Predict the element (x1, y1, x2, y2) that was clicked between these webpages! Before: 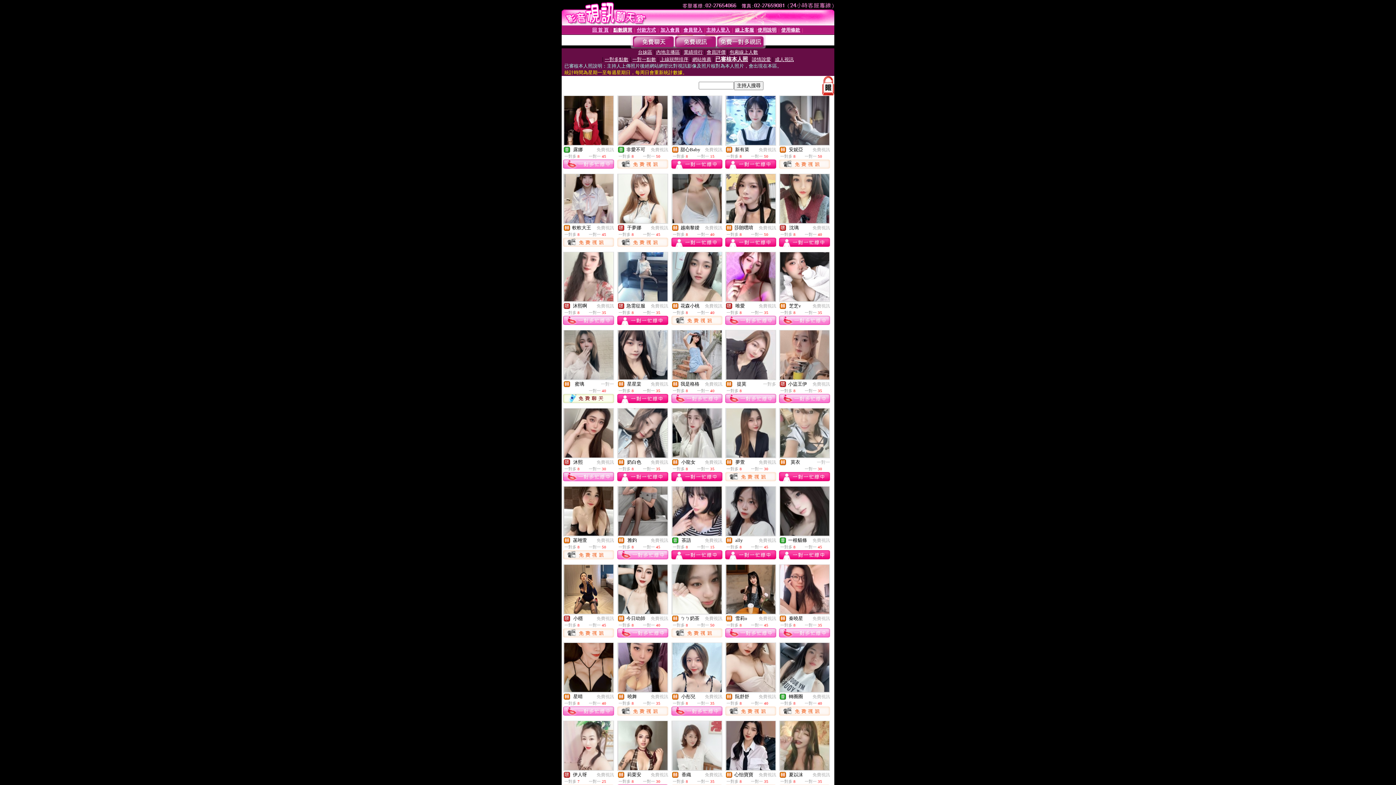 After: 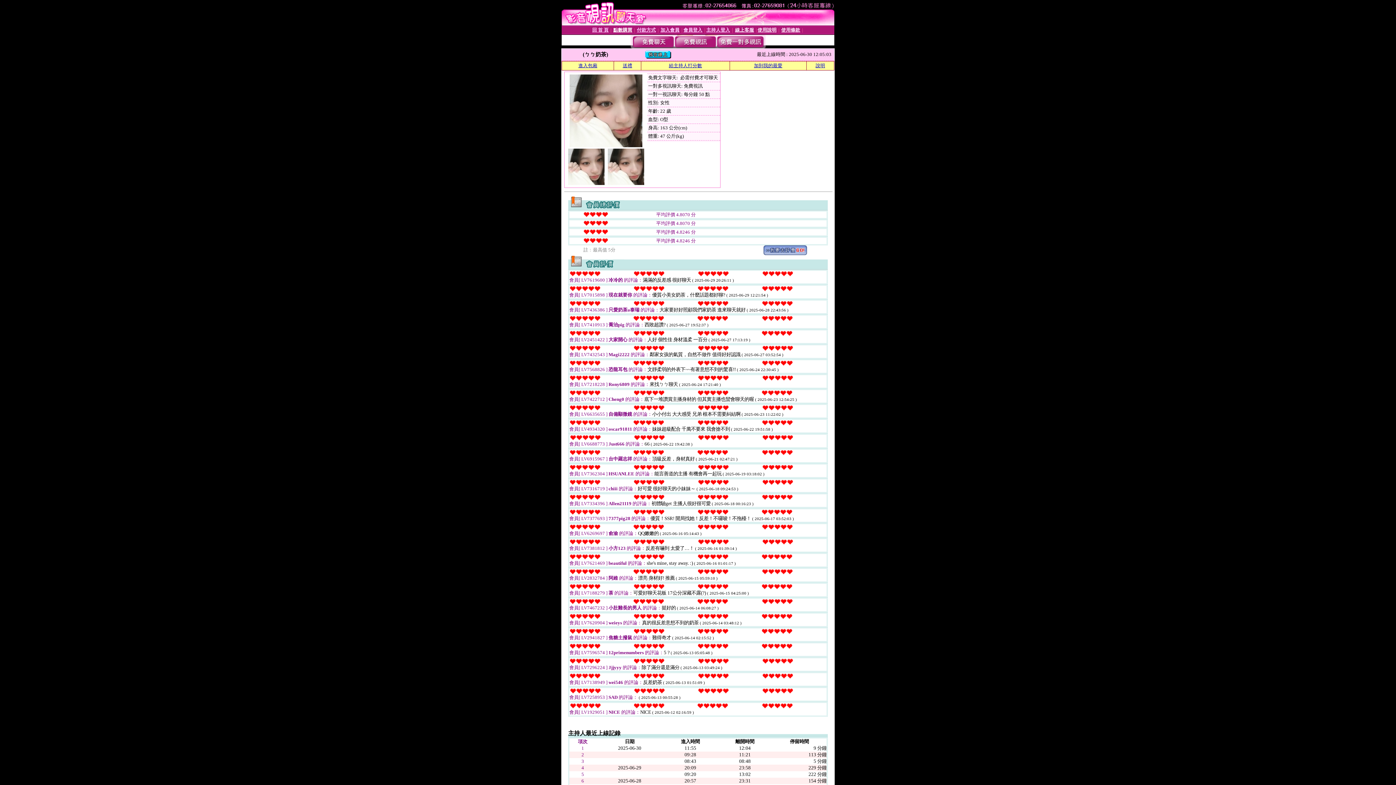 Action: bbox: (672, 609, 721, 615)